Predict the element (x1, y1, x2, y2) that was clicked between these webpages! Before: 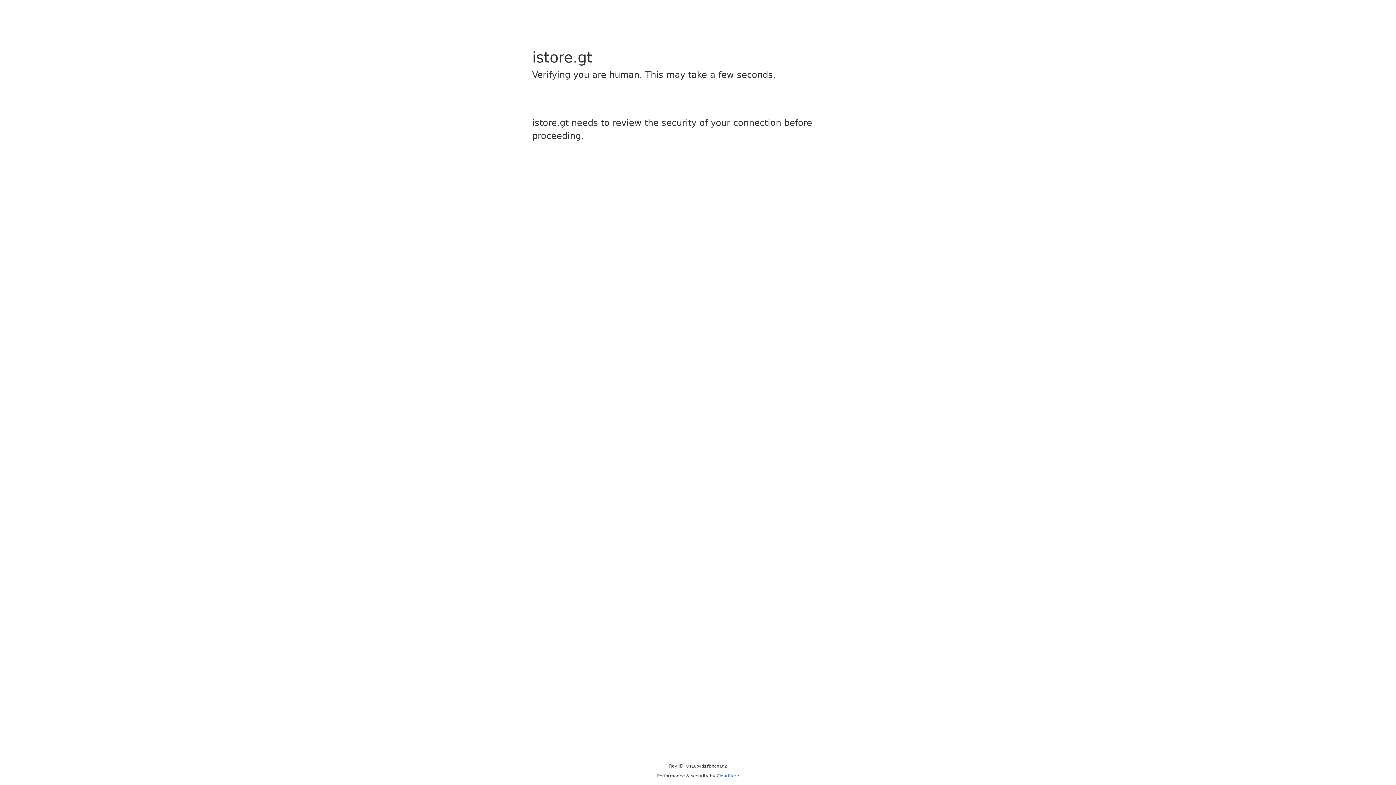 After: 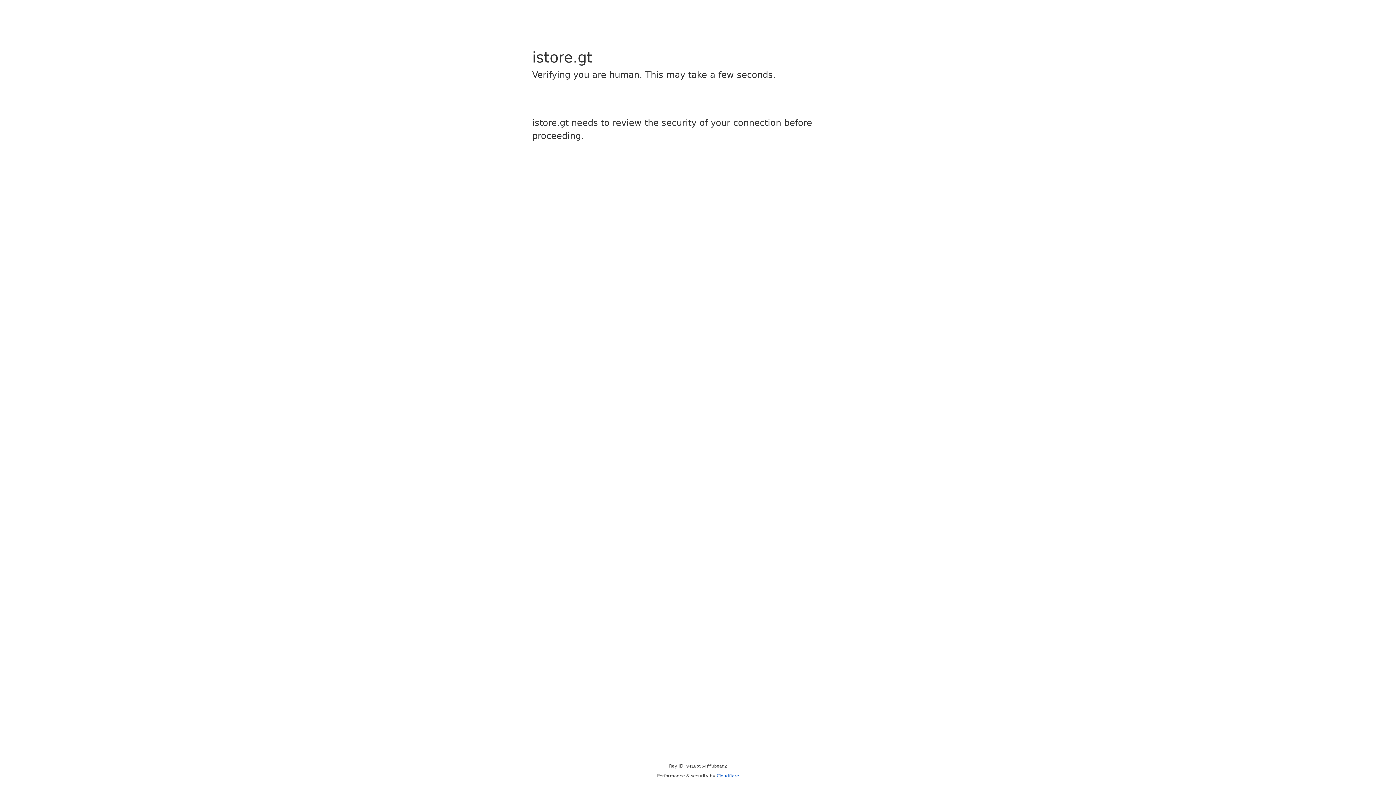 Action: bbox: (716, 773, 739, 778) label: Cloudflare